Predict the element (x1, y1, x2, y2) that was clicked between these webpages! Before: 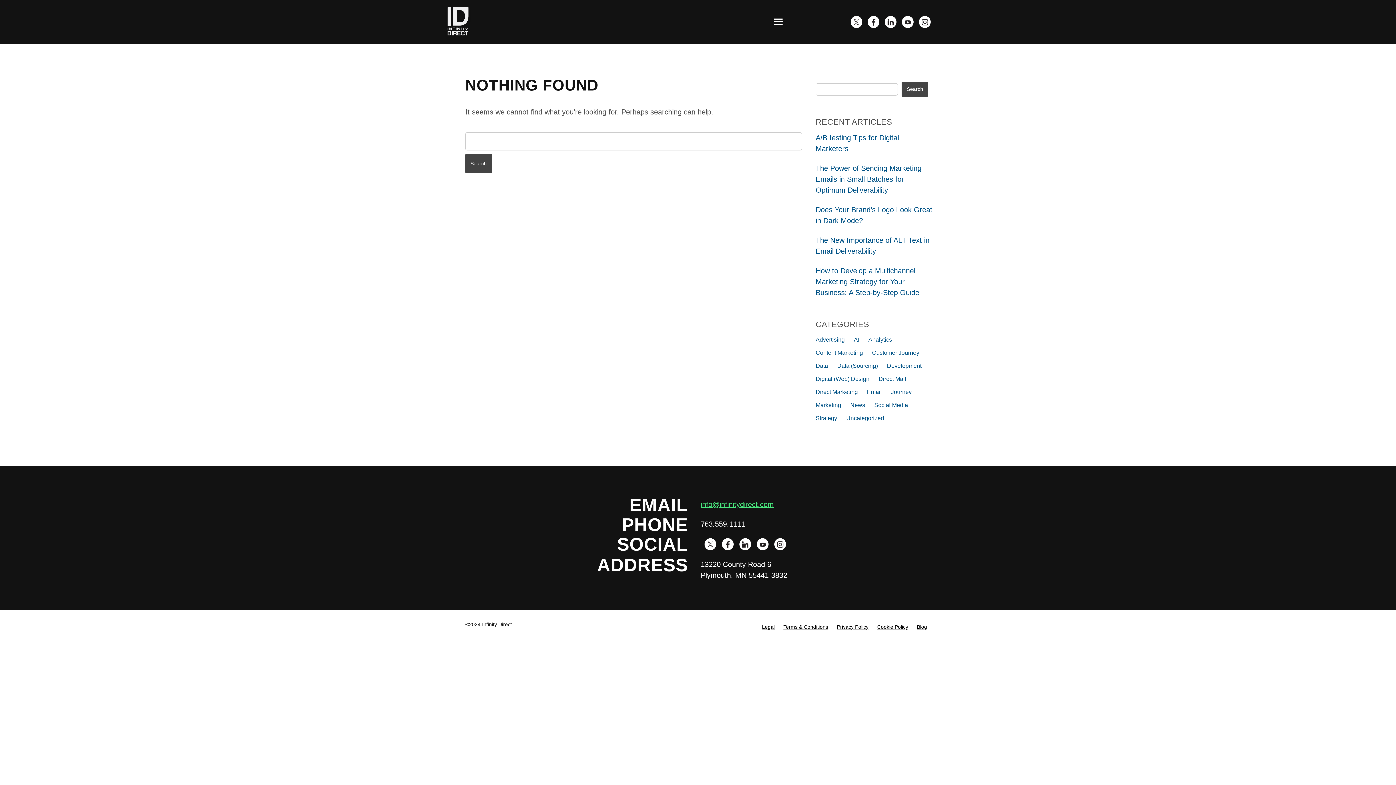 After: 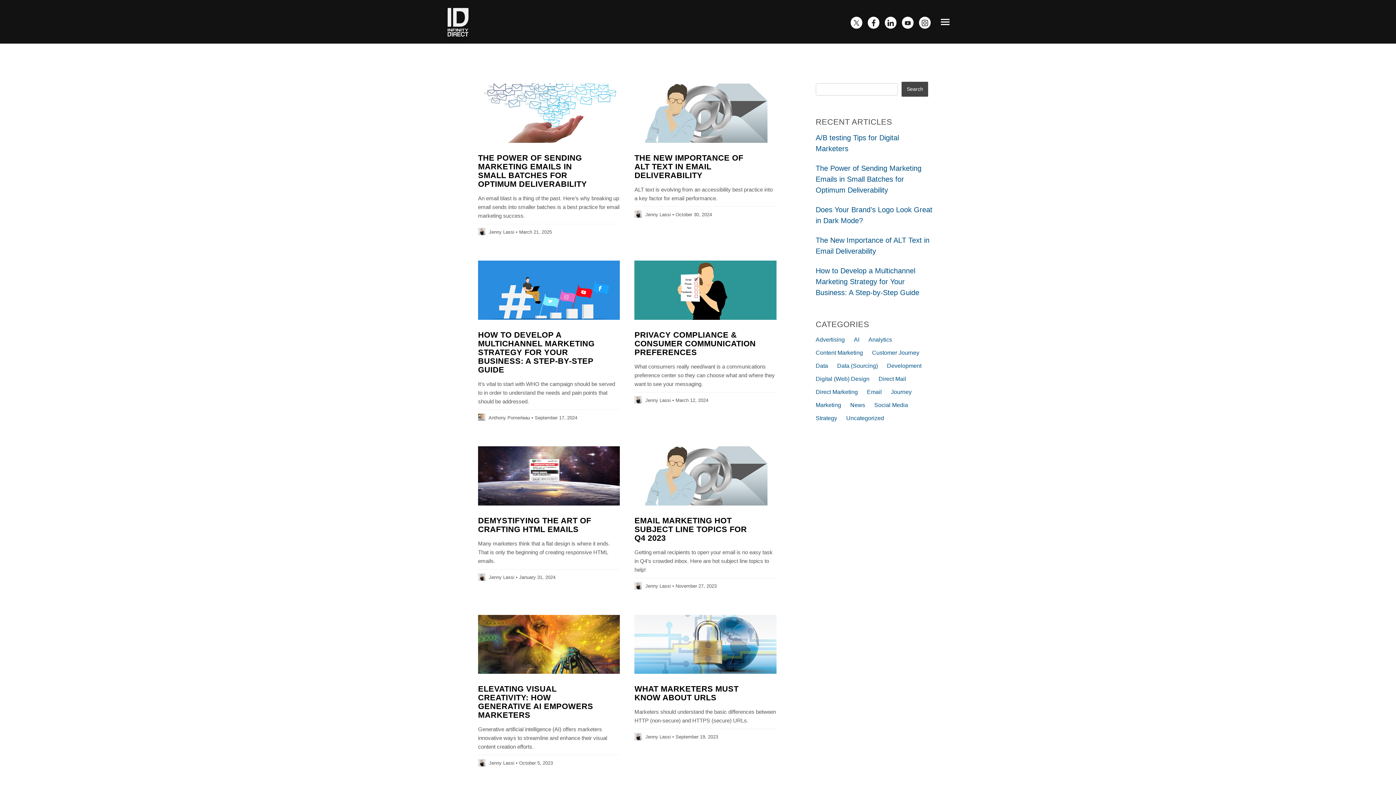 Action: bbox: (867, 389, 882, 395) label: Email